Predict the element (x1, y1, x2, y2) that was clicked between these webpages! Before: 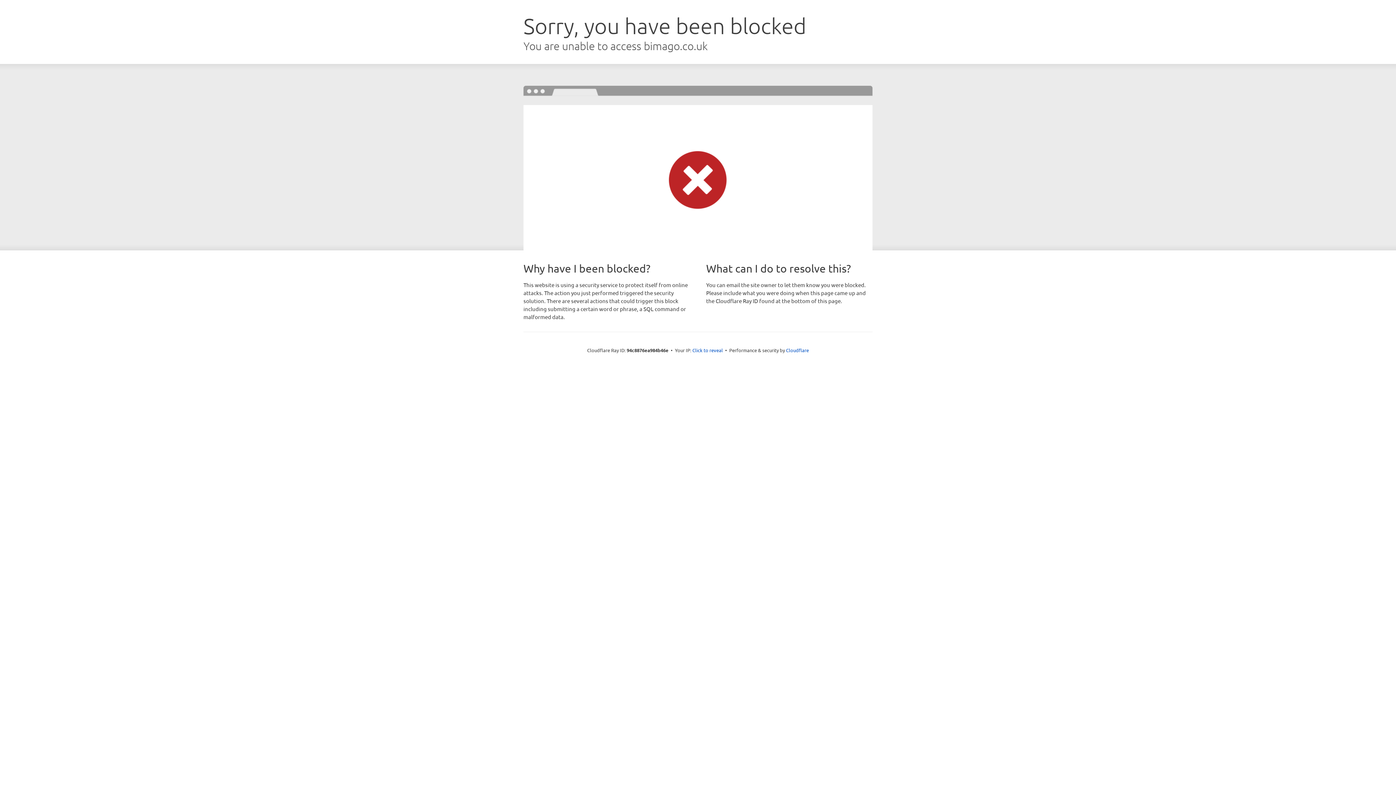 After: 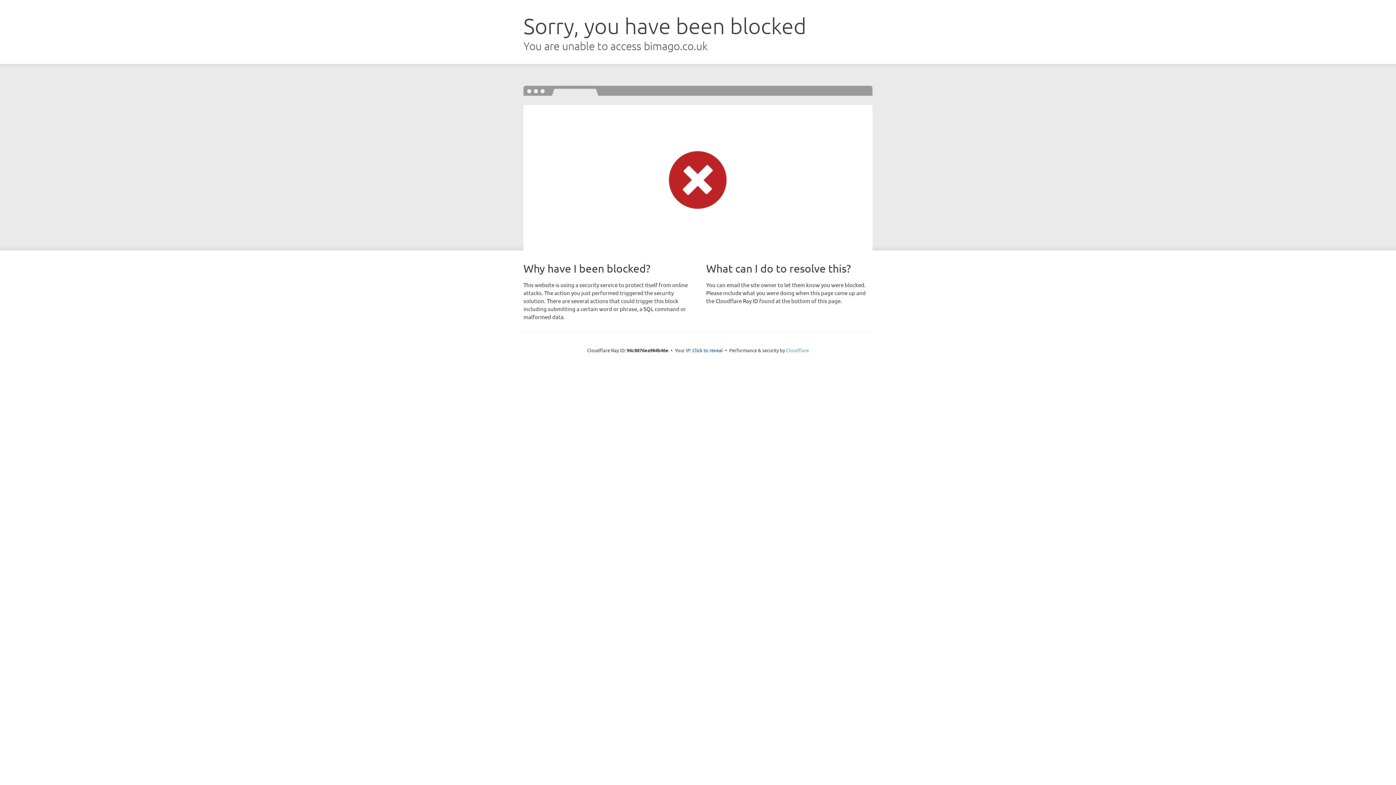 Action: bbox: (786, 347, 809, 353) label: Cloudflare